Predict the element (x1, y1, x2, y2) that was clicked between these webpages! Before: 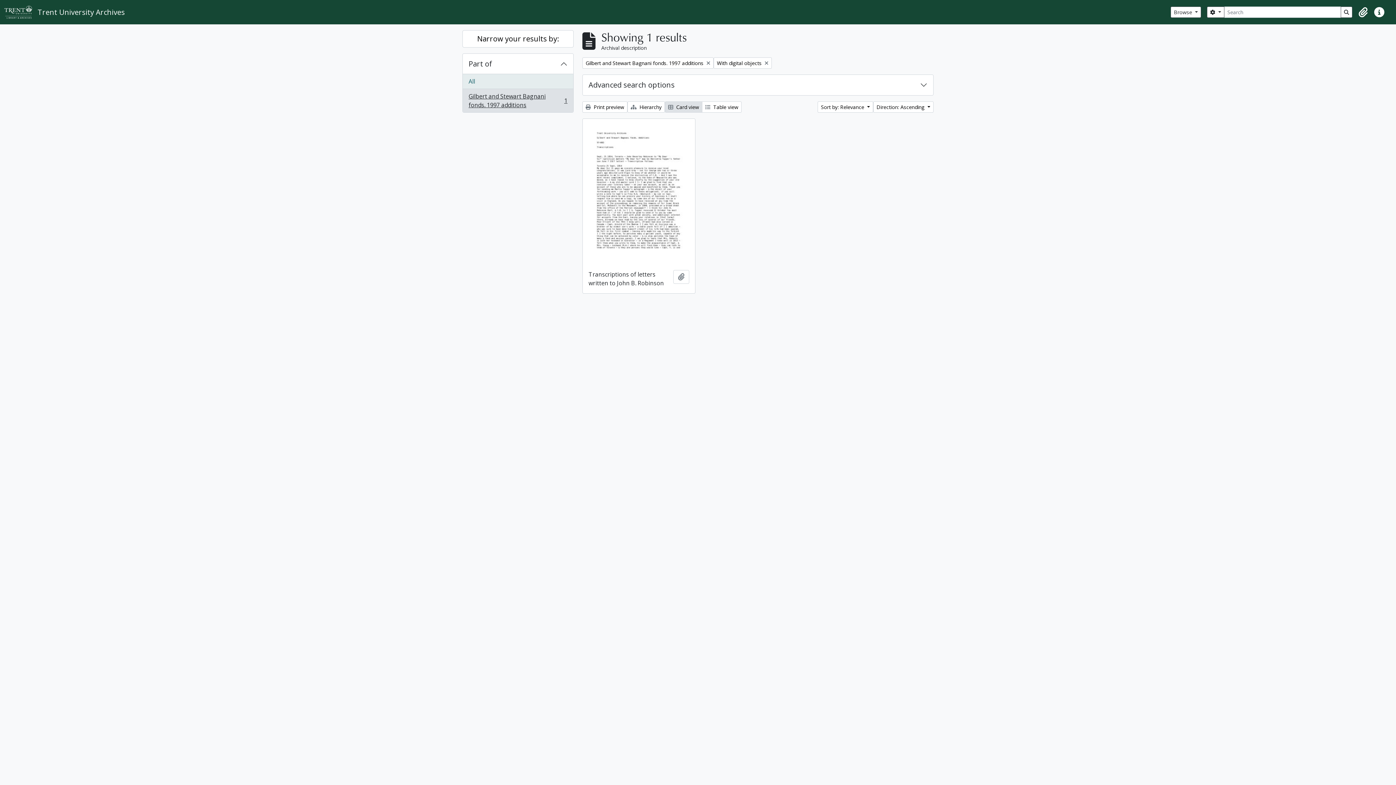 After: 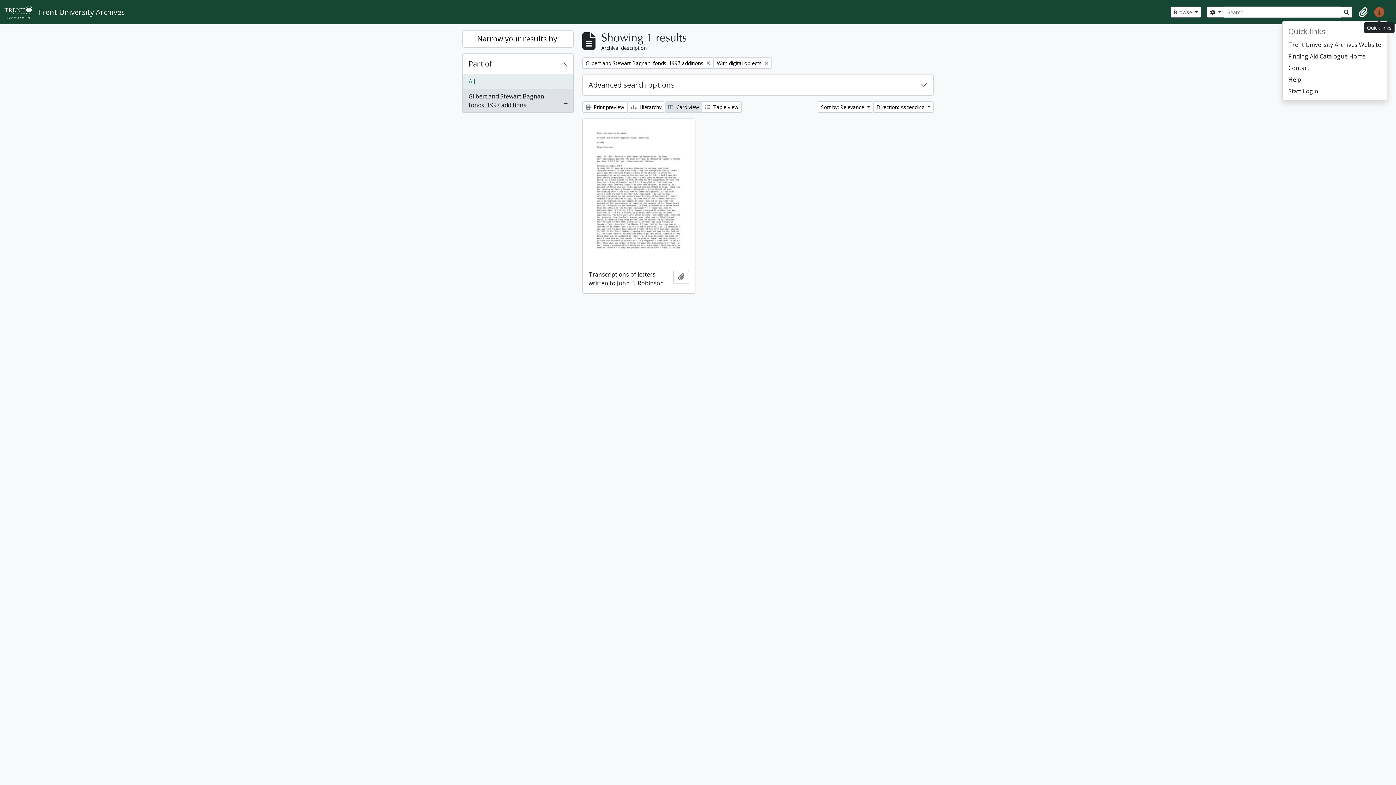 Action: bbox: (1371, 4, 1387, 20) label: Quick links